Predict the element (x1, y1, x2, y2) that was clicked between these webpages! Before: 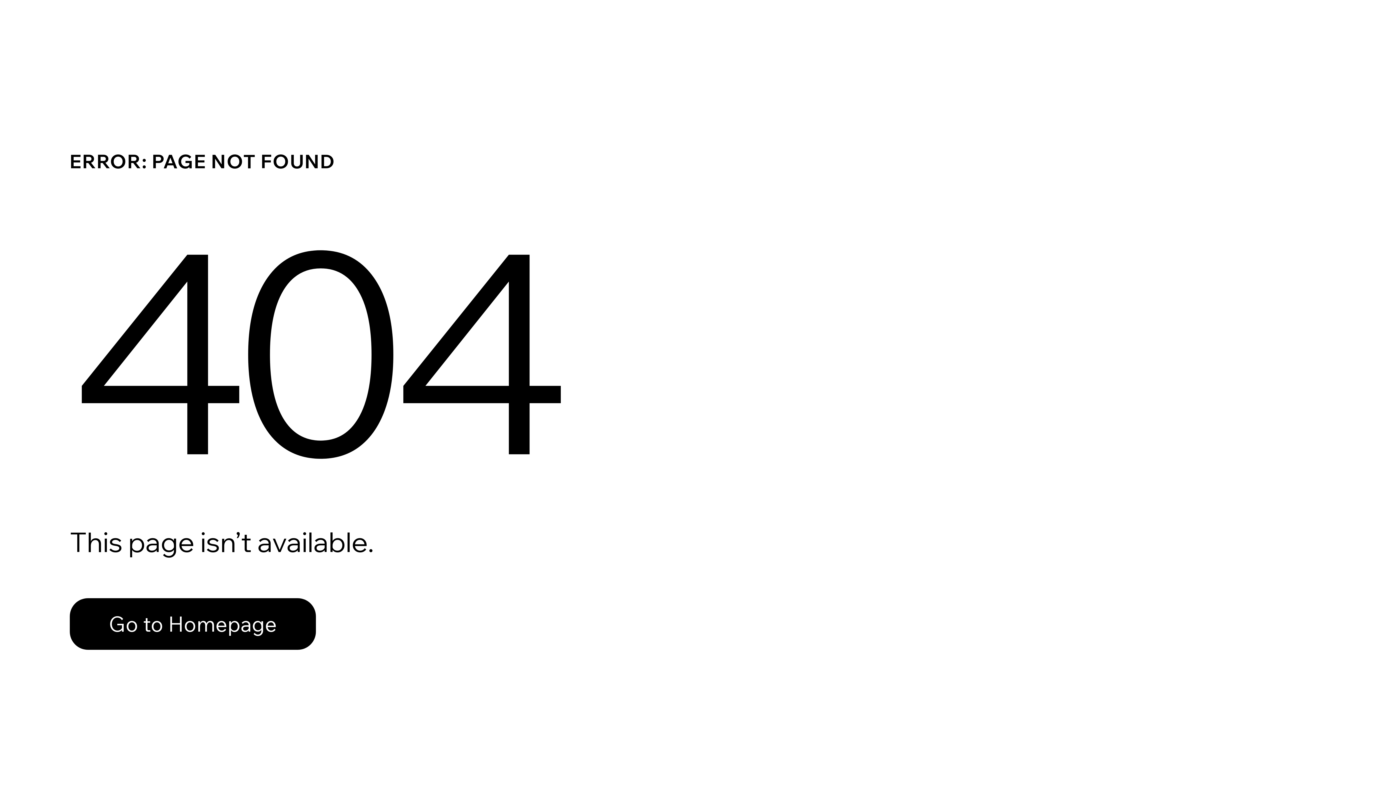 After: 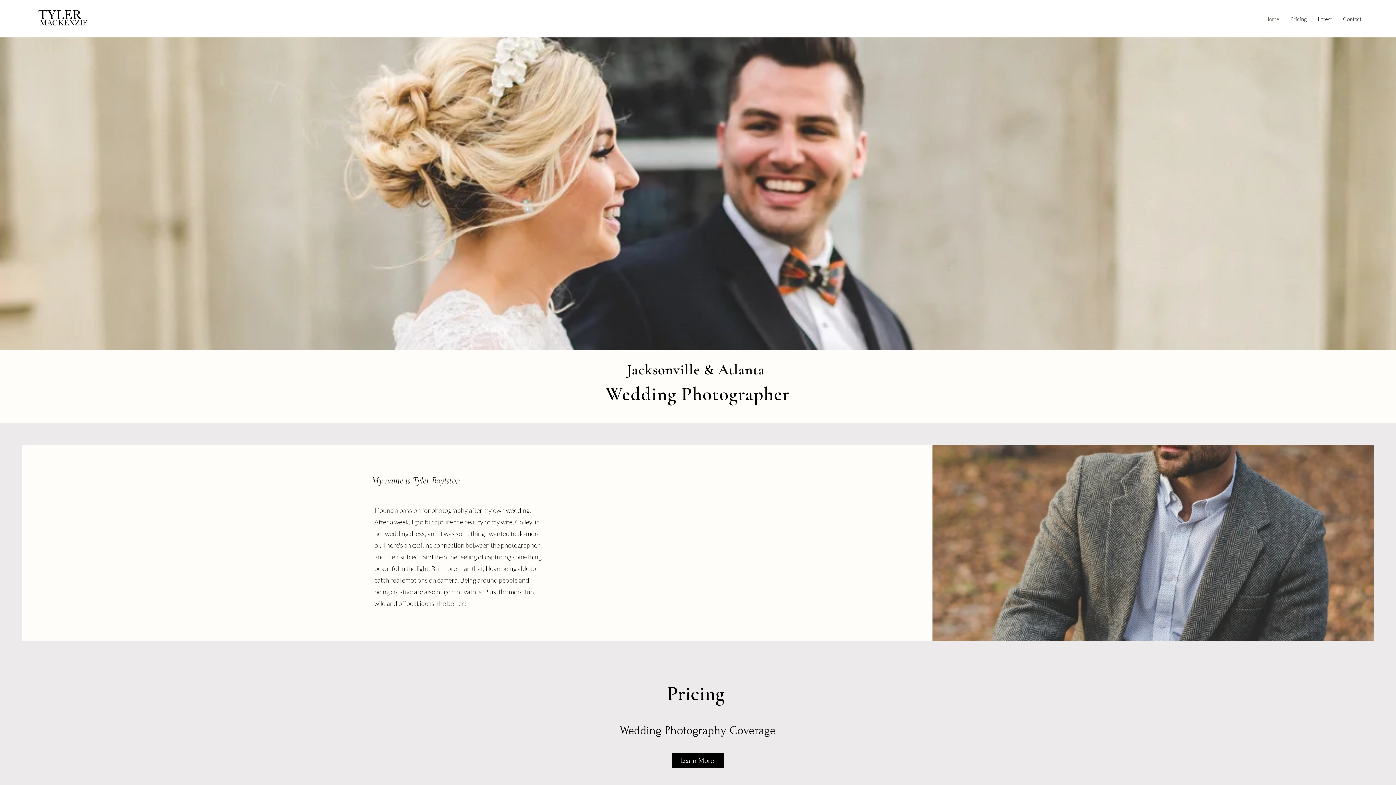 Action: bbox: (69, 582, 768, 659) label: Go to Homepage